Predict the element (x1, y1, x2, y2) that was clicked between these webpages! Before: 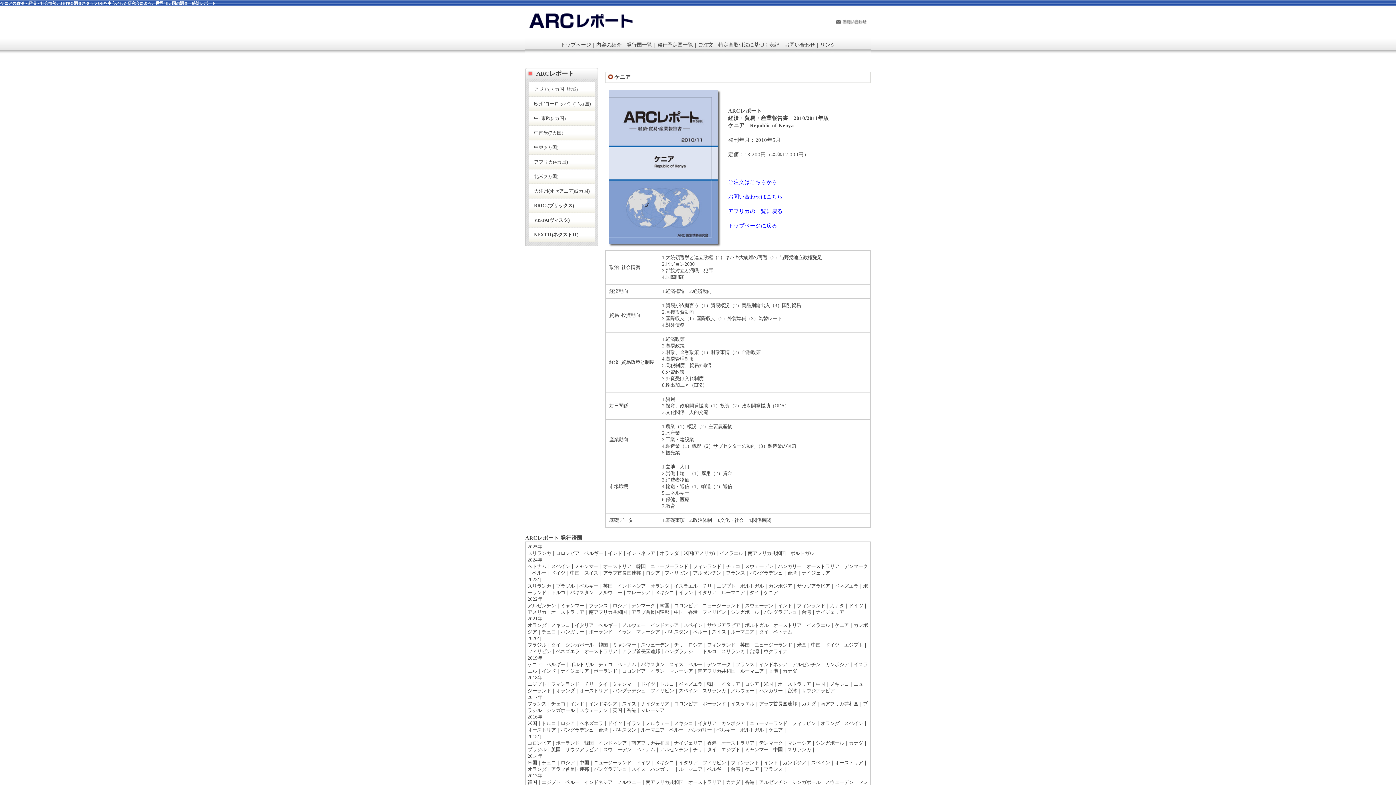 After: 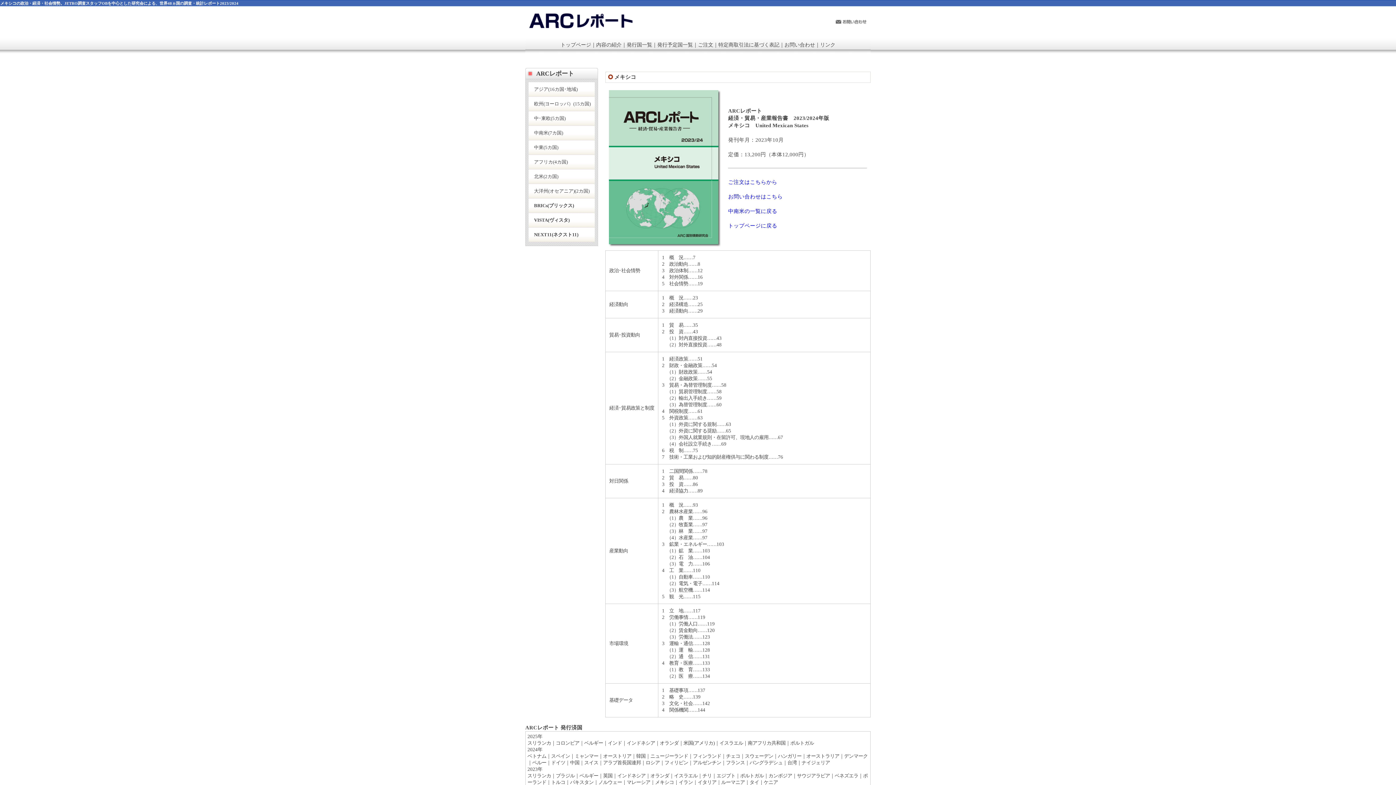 Action: bbox: (655, 590, 674, 595) label: メキシコ